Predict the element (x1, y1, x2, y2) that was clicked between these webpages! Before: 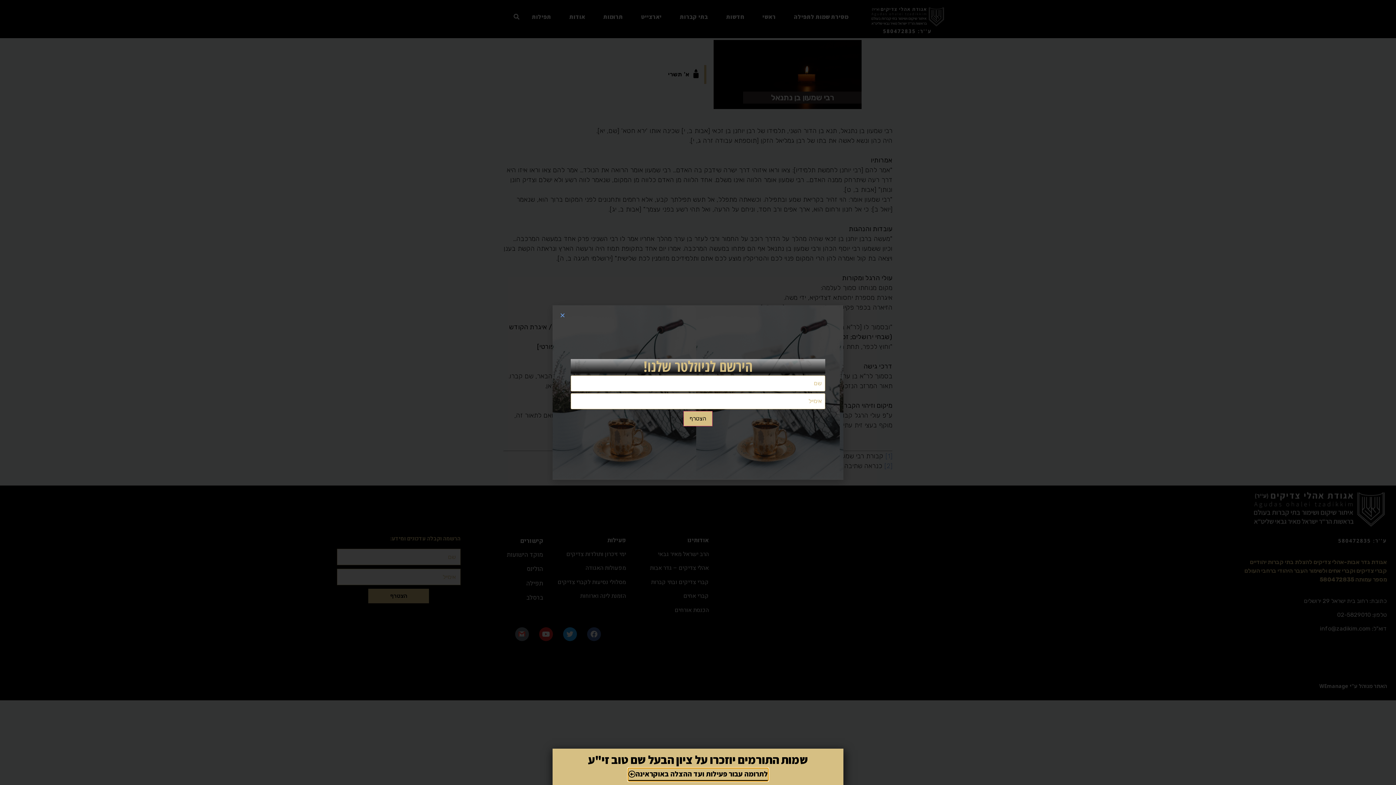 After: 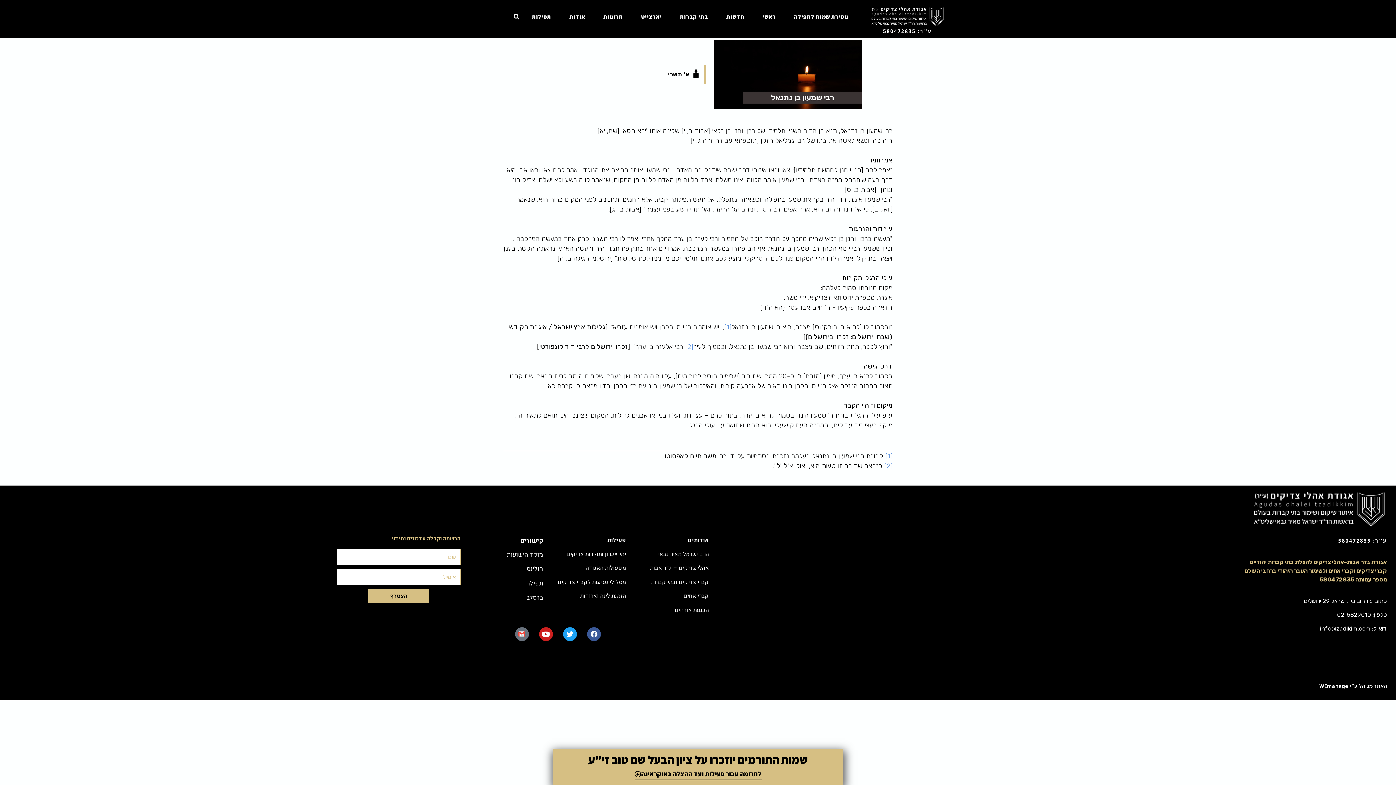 Action: label: Close bbox: (560, 312, 565, 318)